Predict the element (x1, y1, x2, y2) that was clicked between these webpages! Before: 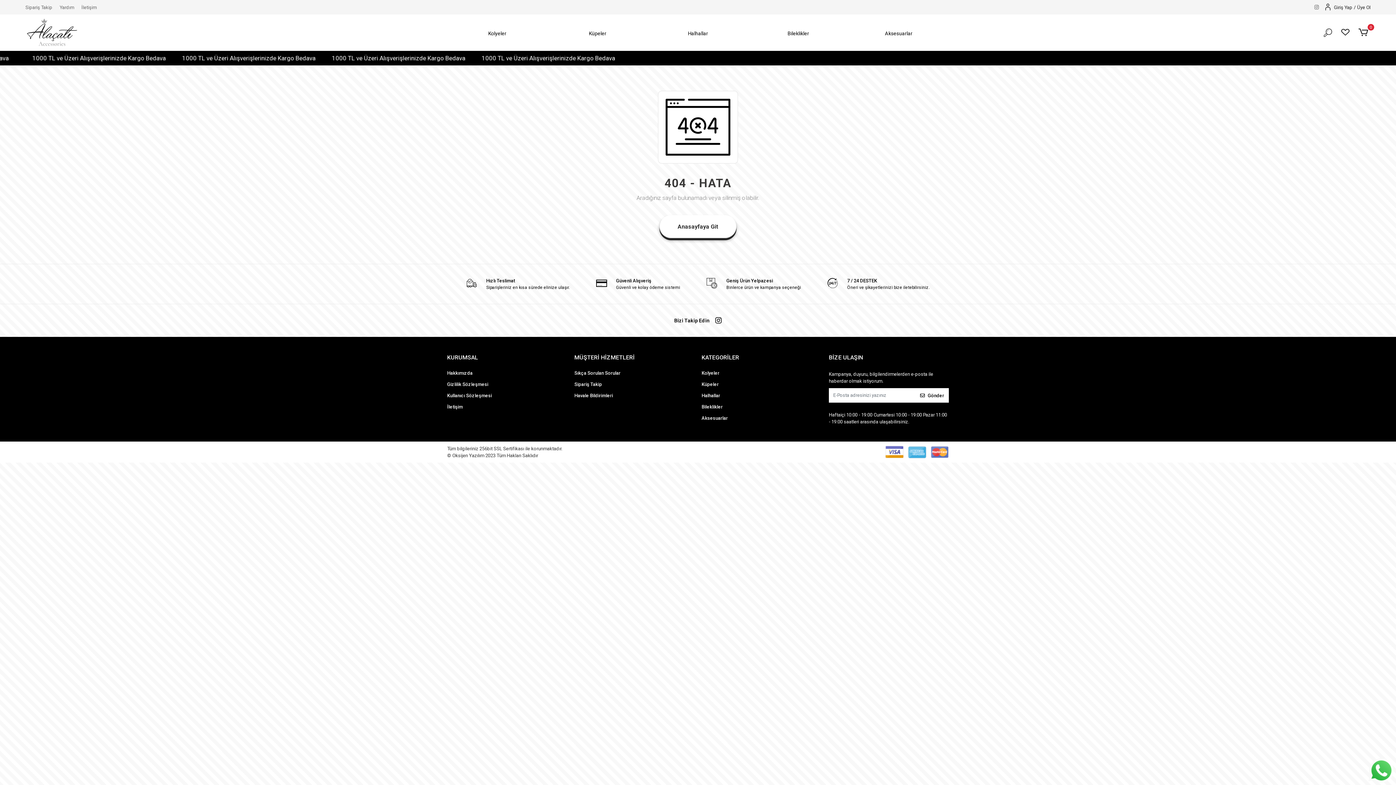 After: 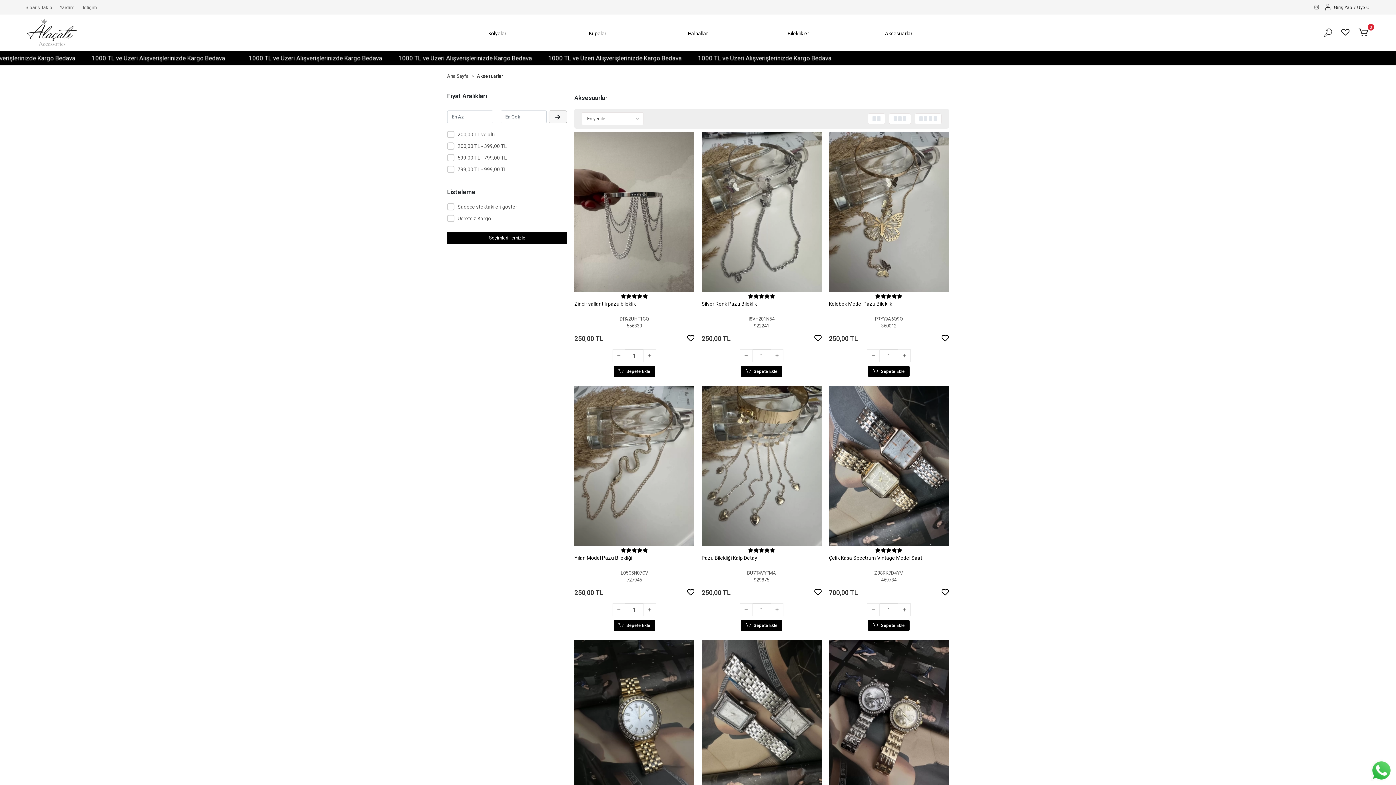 Action: label: Aksesuarlar bbox: (701, 413, 821, 422)